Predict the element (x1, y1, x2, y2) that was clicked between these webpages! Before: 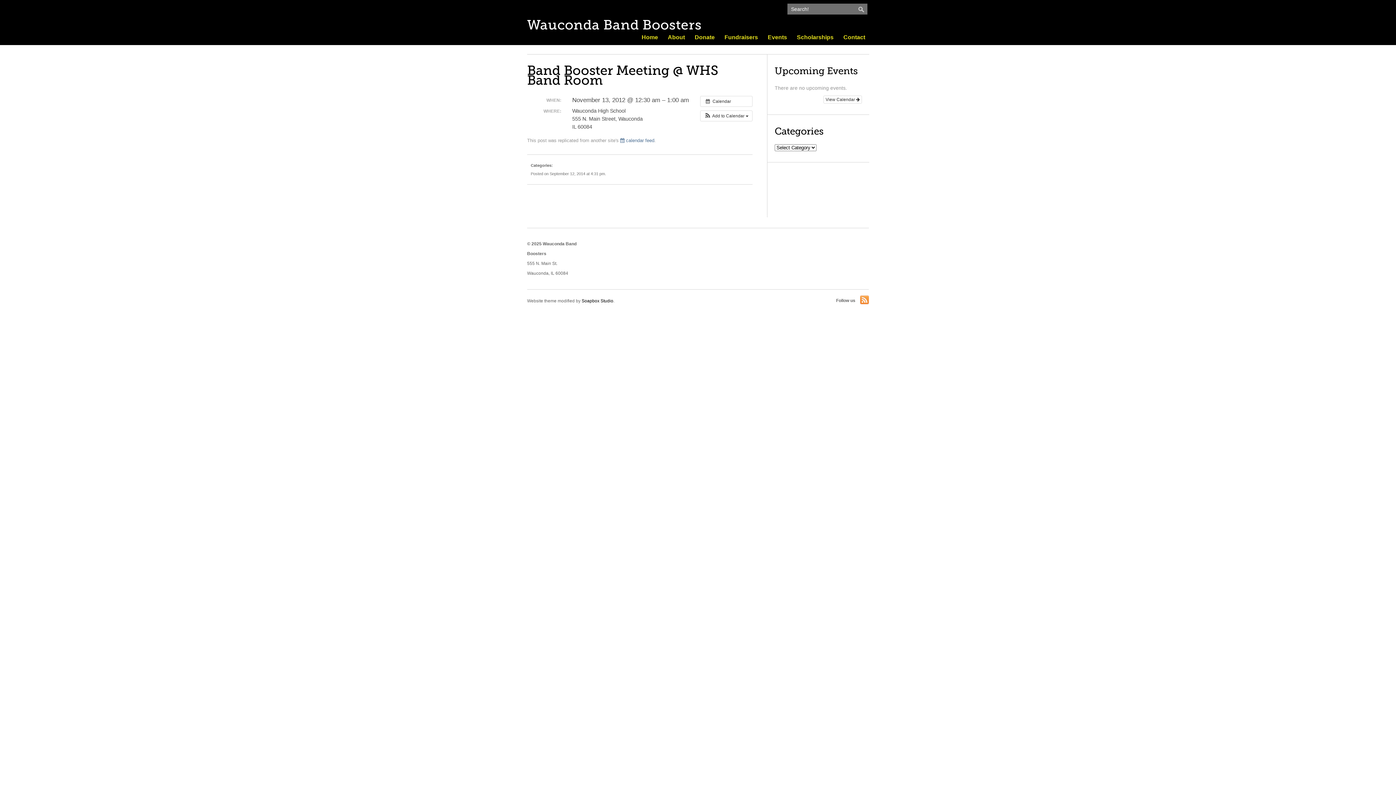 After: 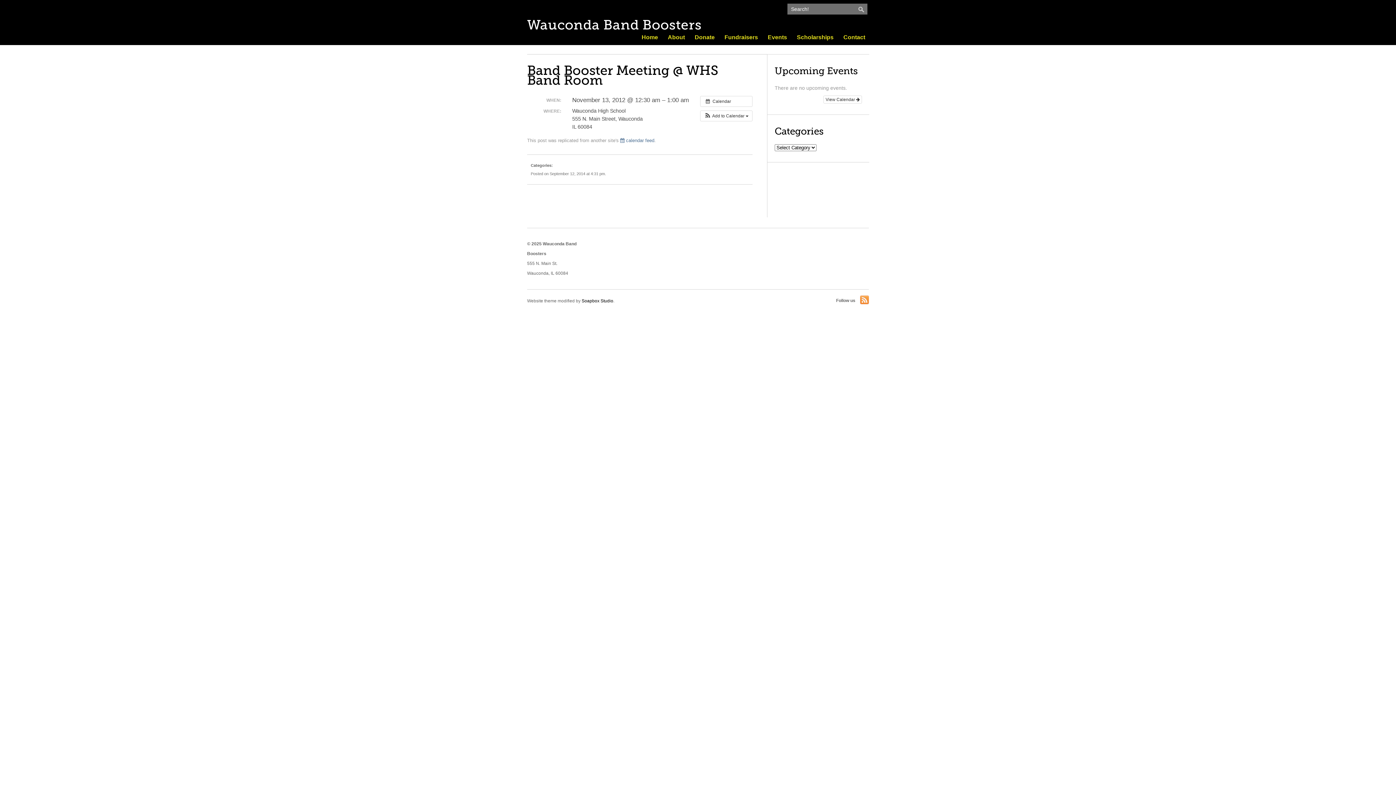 Action: bbox: (860, 300, 869, 305)